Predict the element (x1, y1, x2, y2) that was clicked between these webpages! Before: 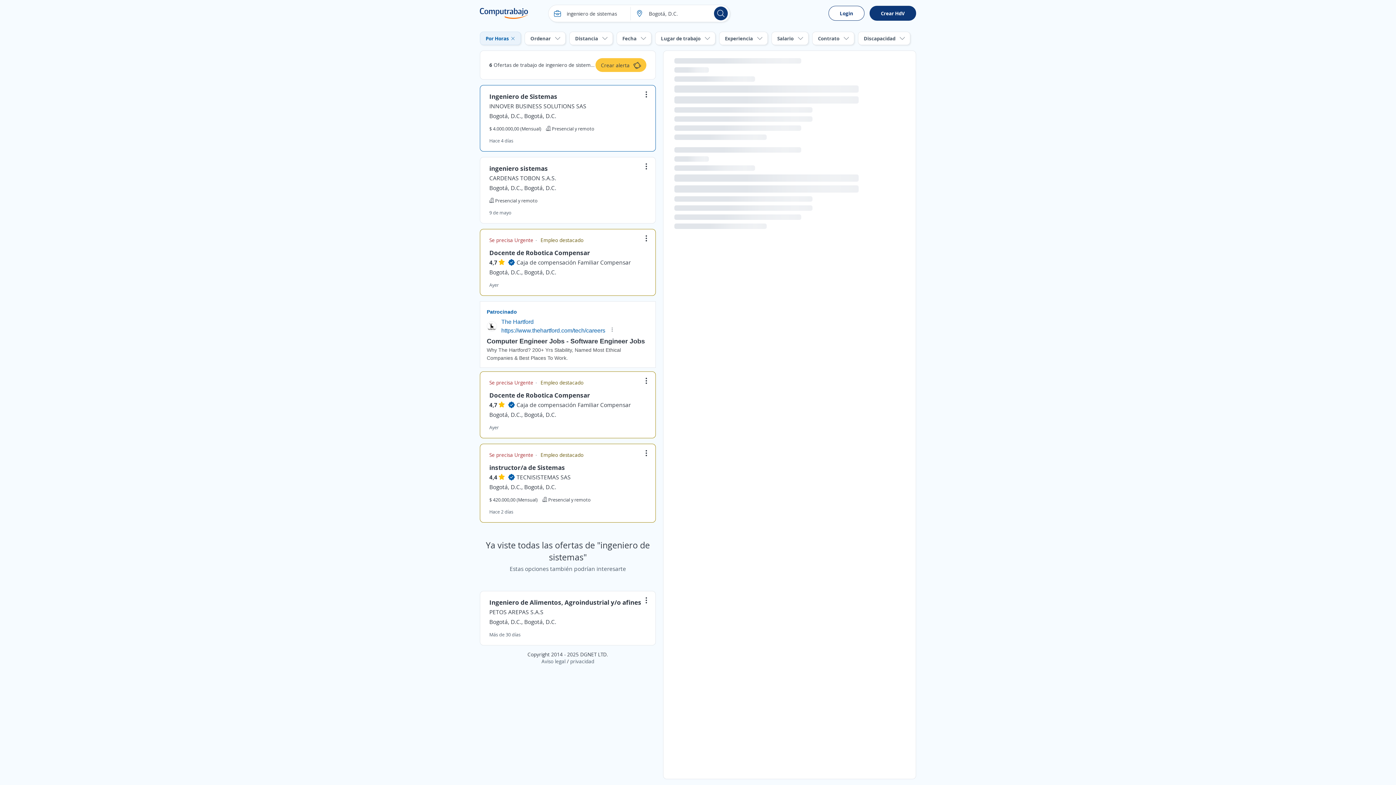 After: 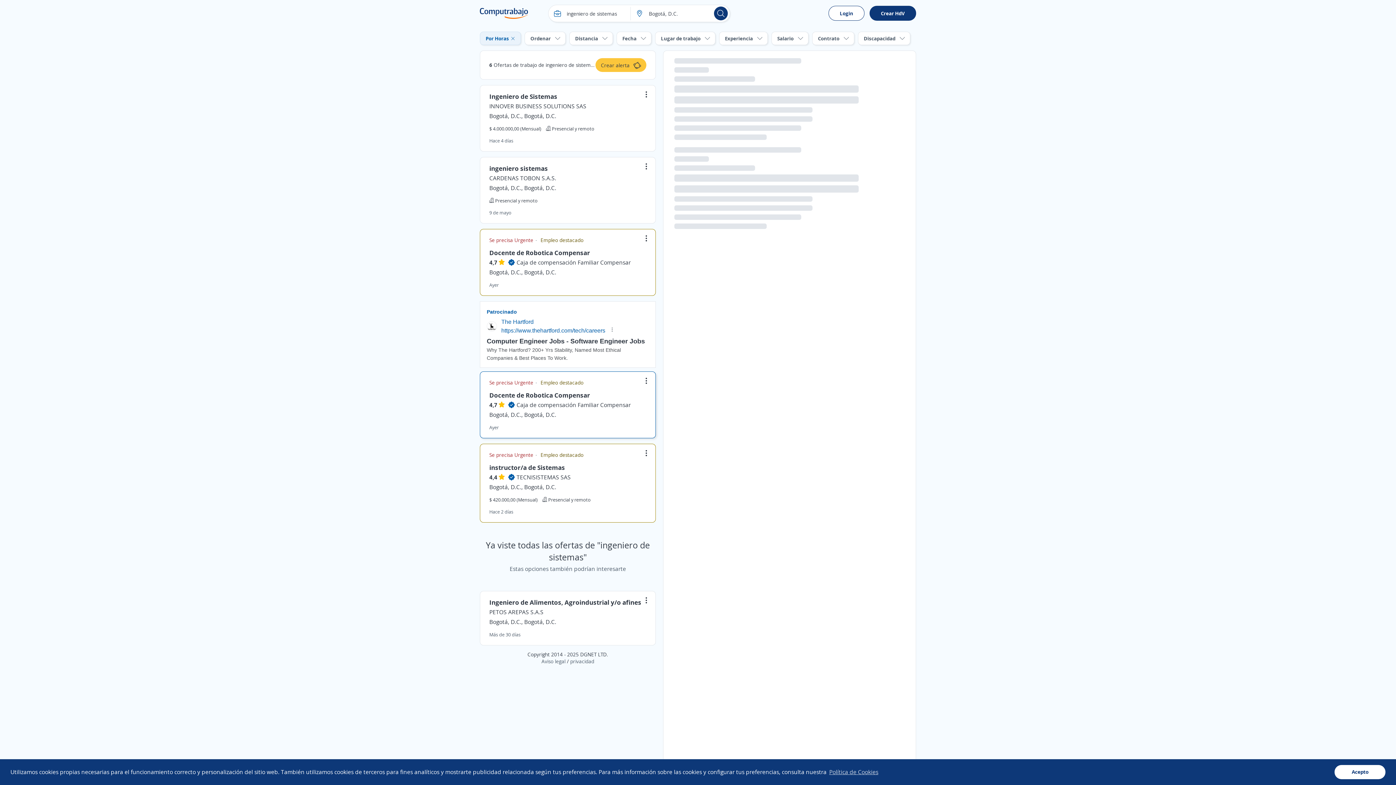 Action: bbox: (489, 390, 590, 399) label: Docente de Robotica Compensar